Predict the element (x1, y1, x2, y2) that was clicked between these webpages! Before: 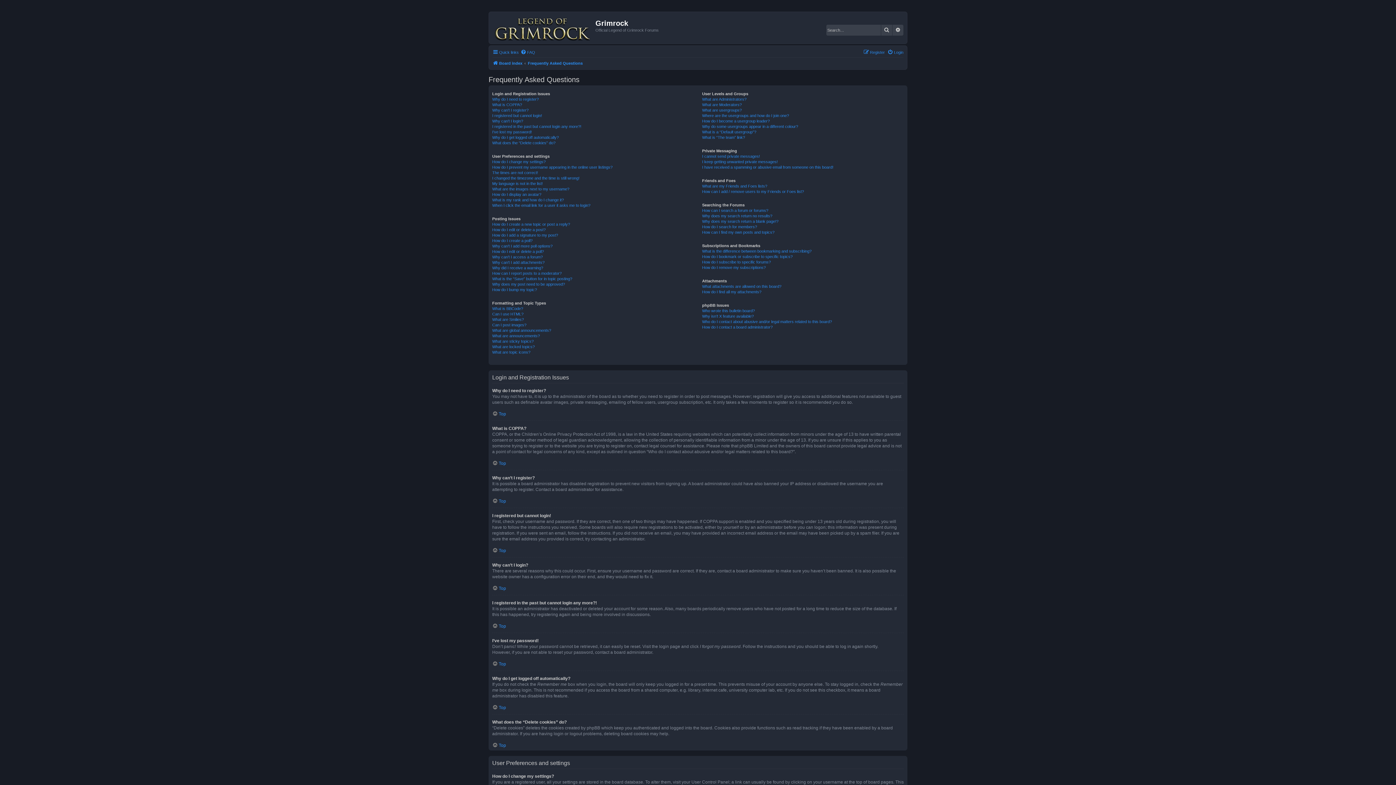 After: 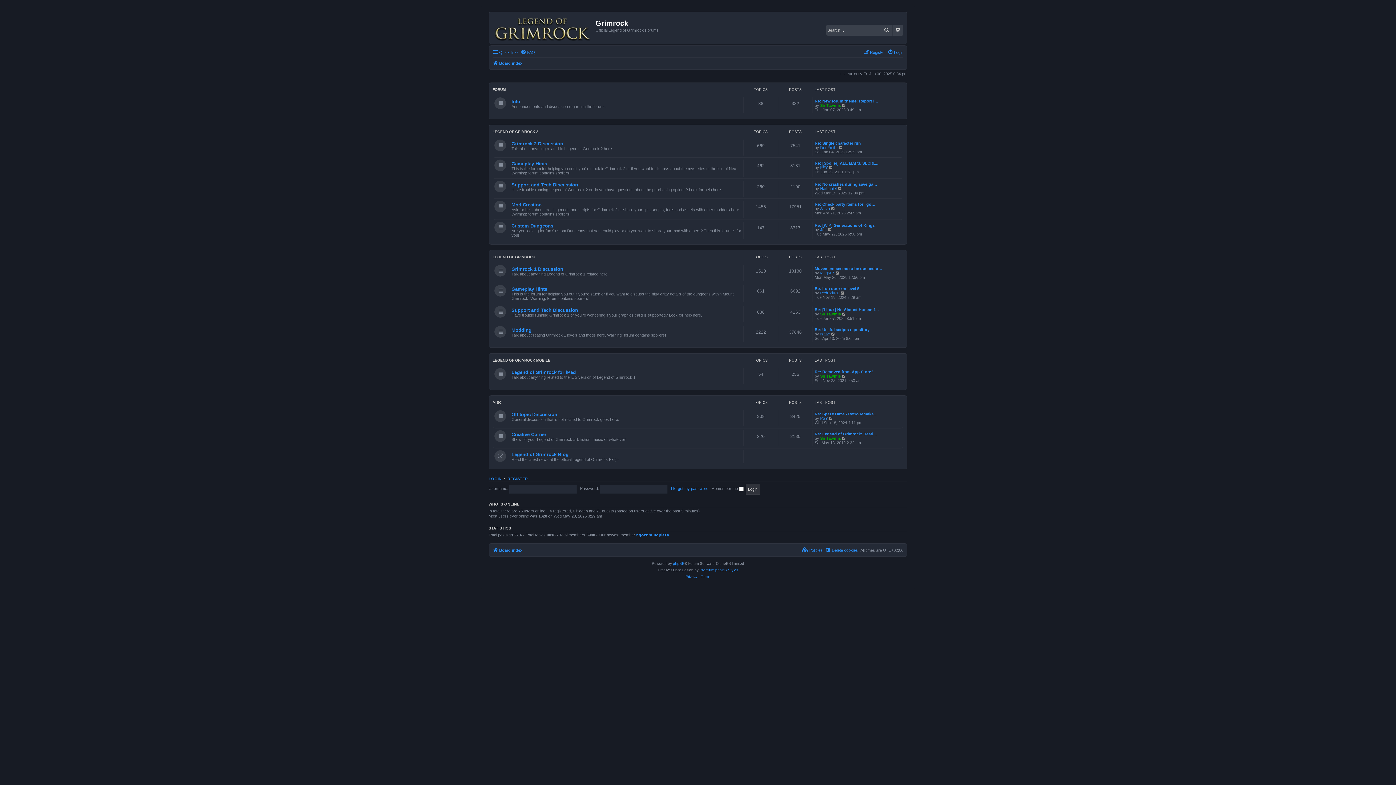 Action: label: Board index bbox: (492, 58, 522, 67)